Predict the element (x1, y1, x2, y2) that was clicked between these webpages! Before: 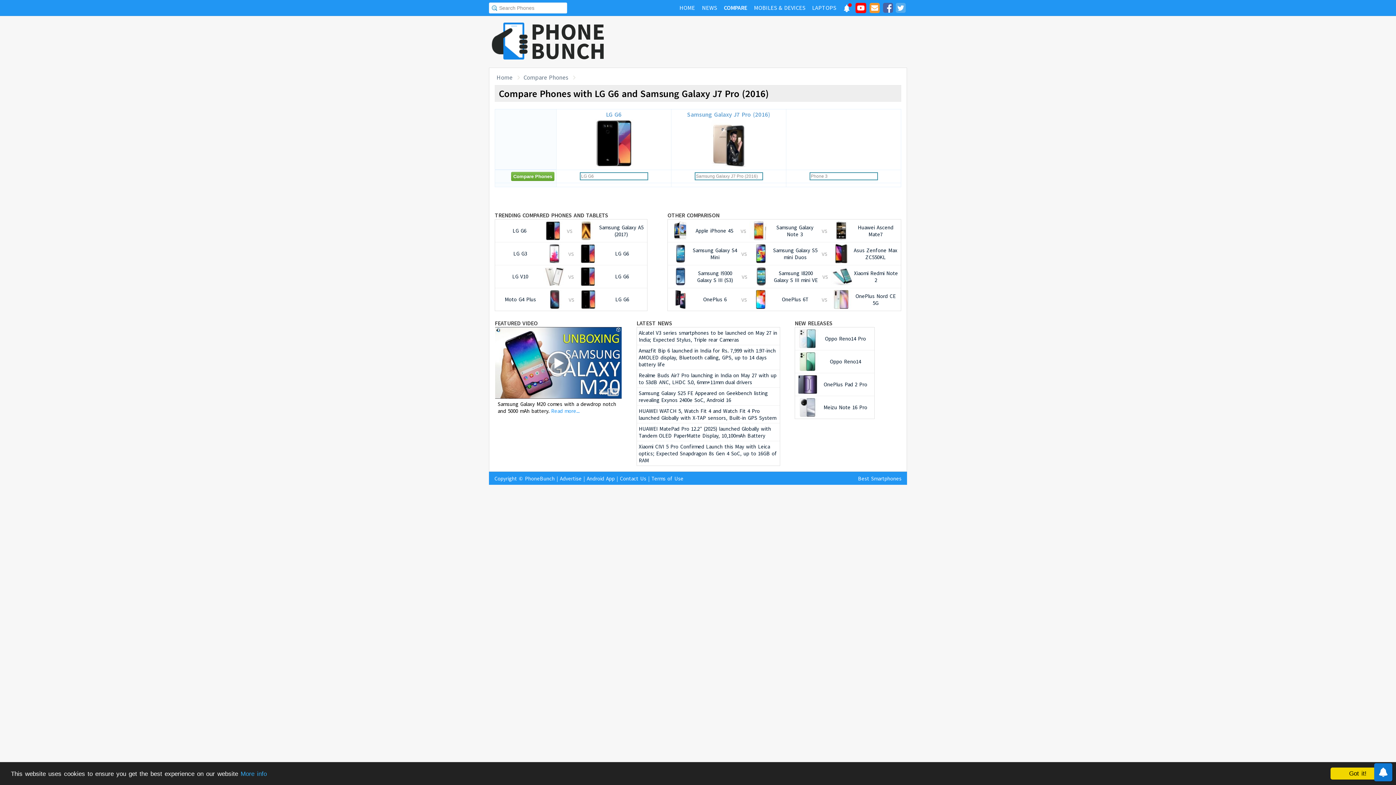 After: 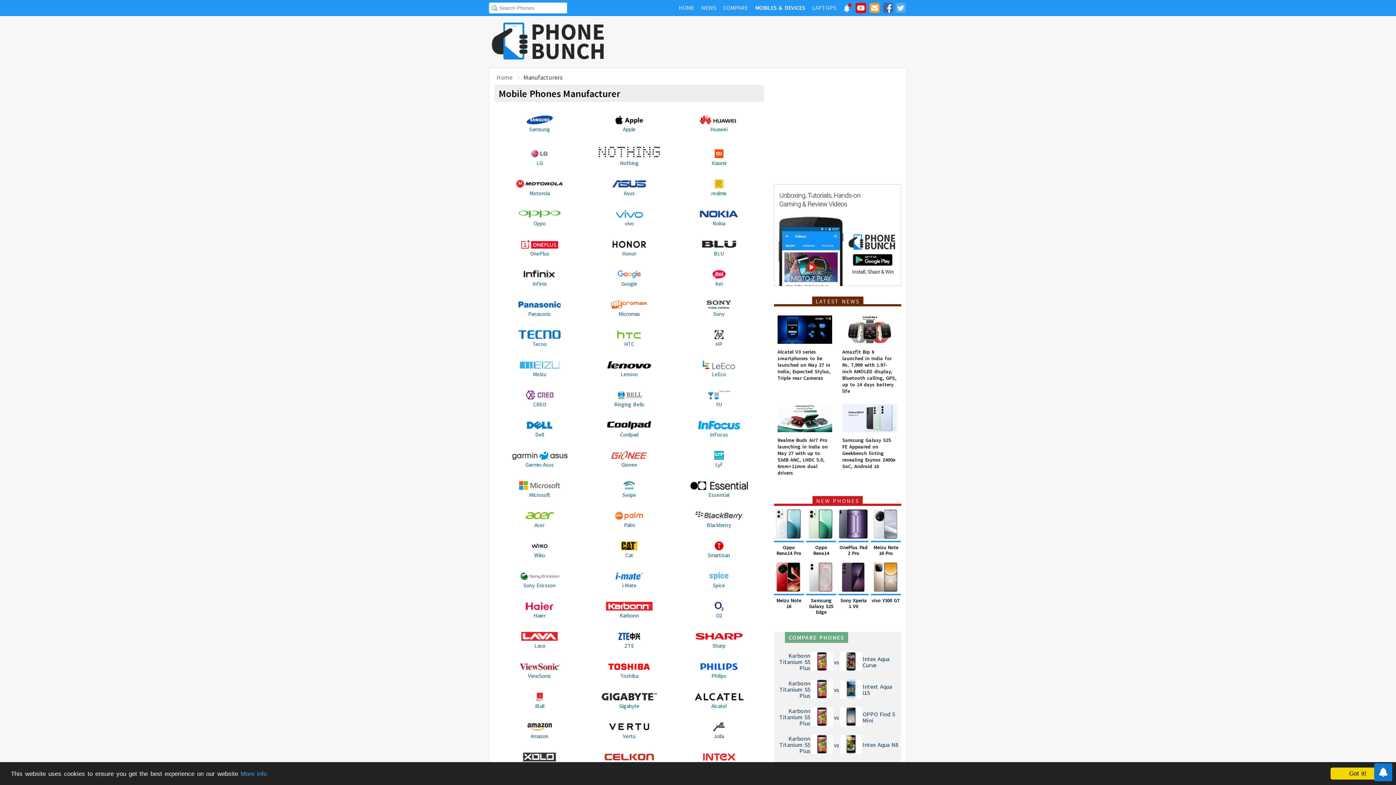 Action: bbox: (750, 1, 808, 13) label: MOBILES & DEVICES